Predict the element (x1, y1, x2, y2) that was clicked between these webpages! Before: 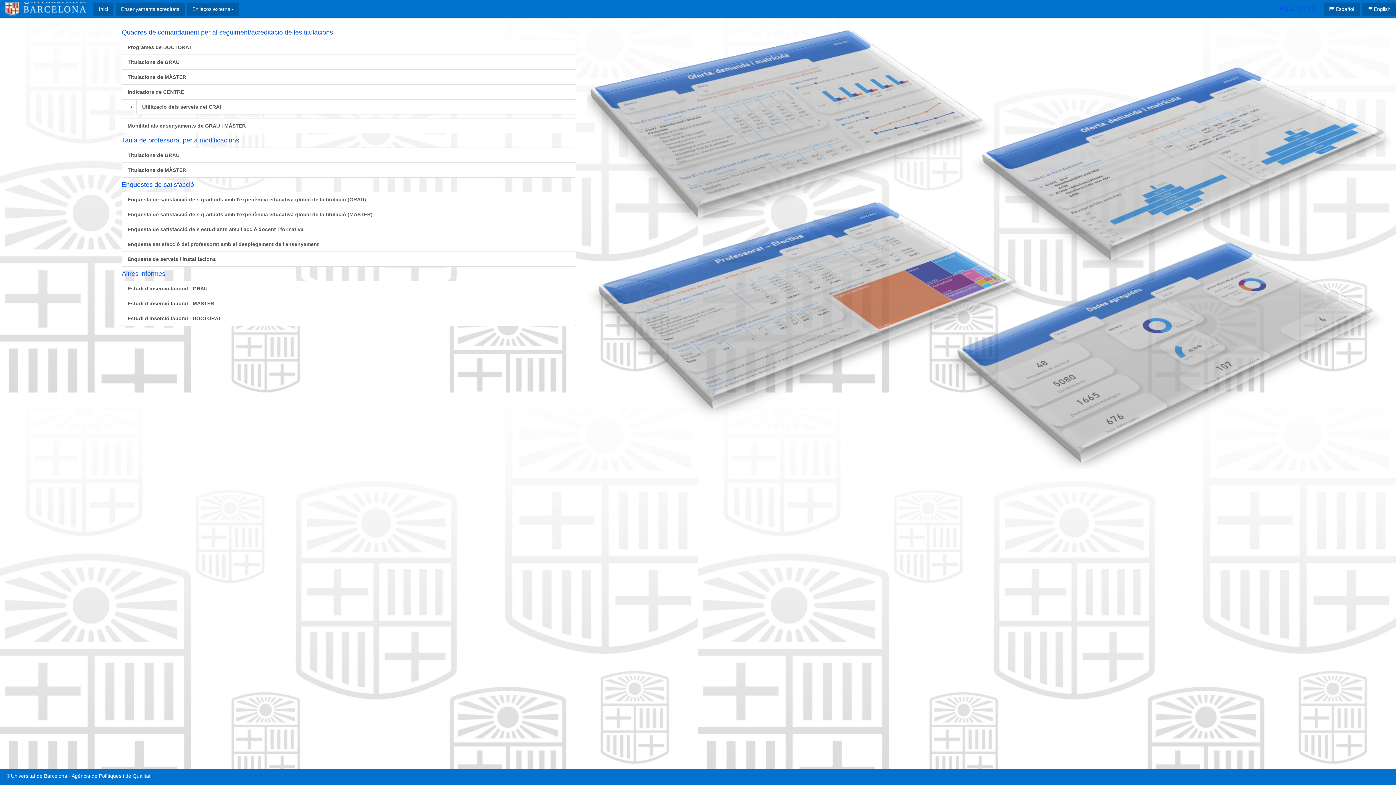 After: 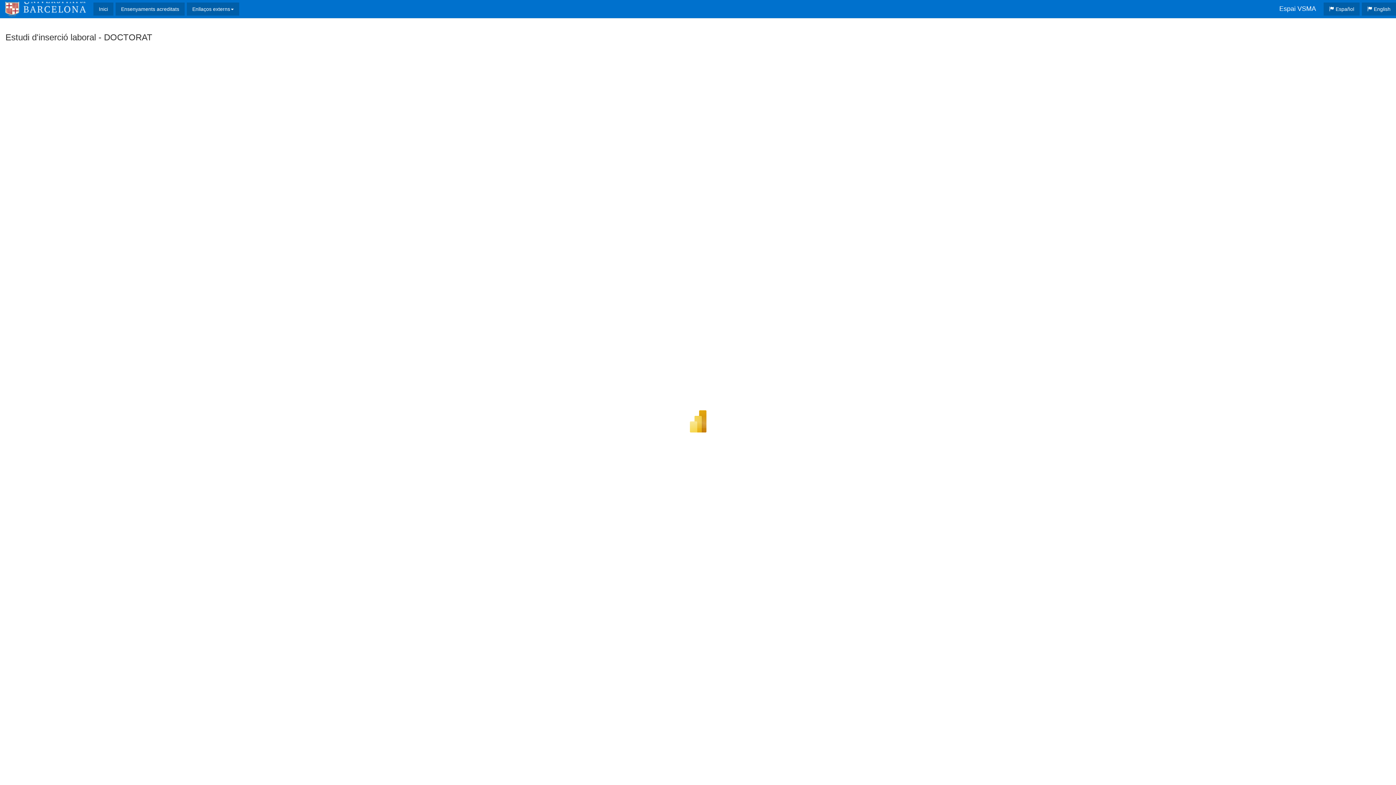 Action: label: Estudi d'inserció laboral - DOCTORAT bbox: (121, 310, 576, 326)